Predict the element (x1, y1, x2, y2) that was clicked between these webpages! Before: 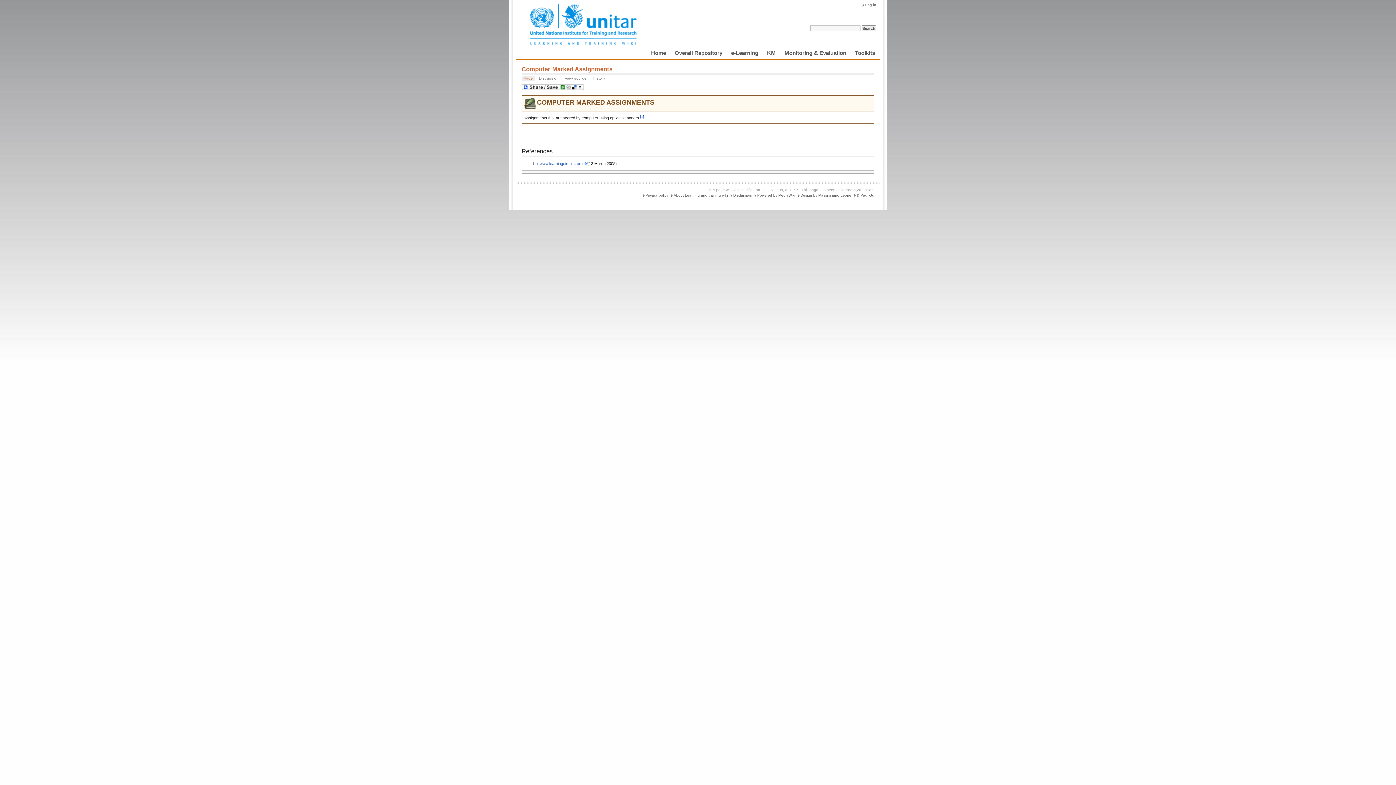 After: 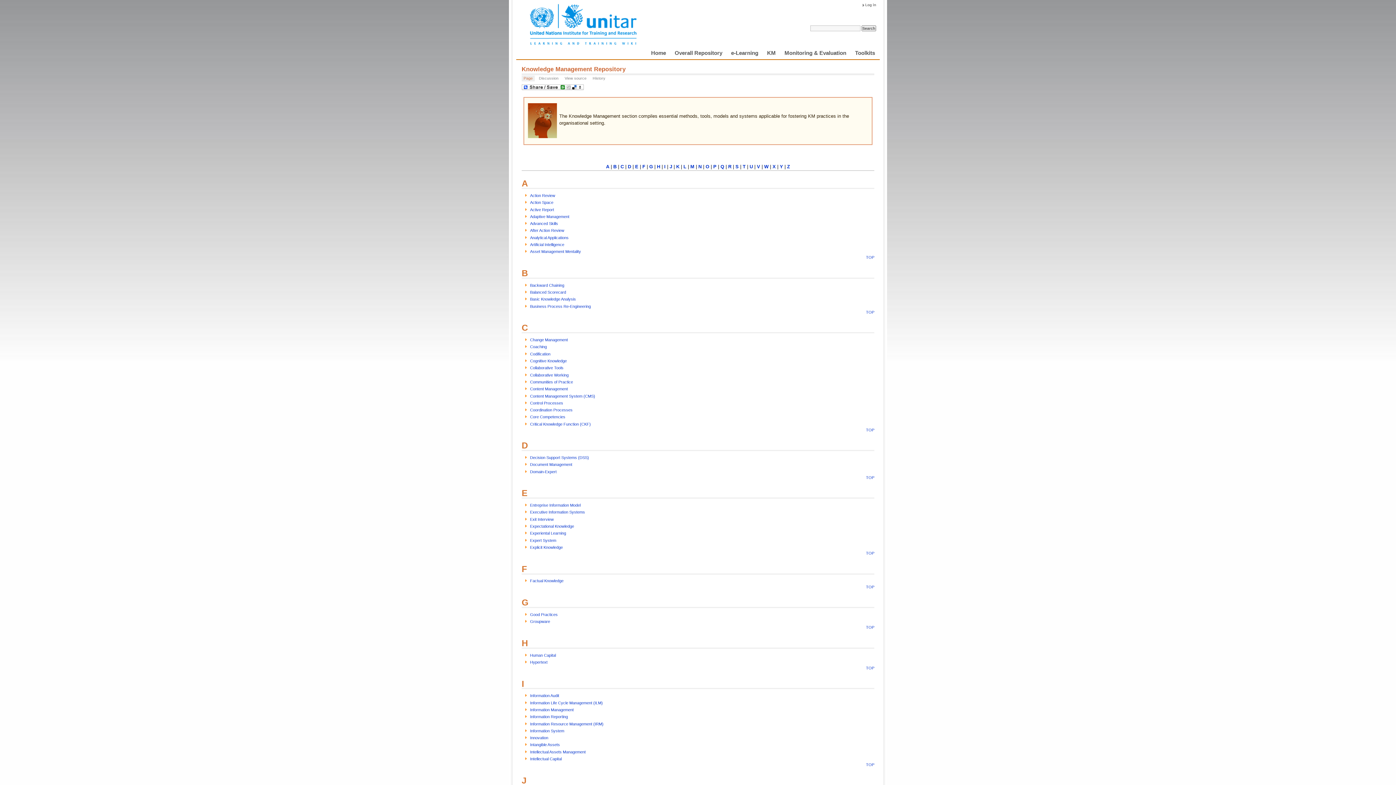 Action: bbox: (764, 48, 779, 57) label: KM